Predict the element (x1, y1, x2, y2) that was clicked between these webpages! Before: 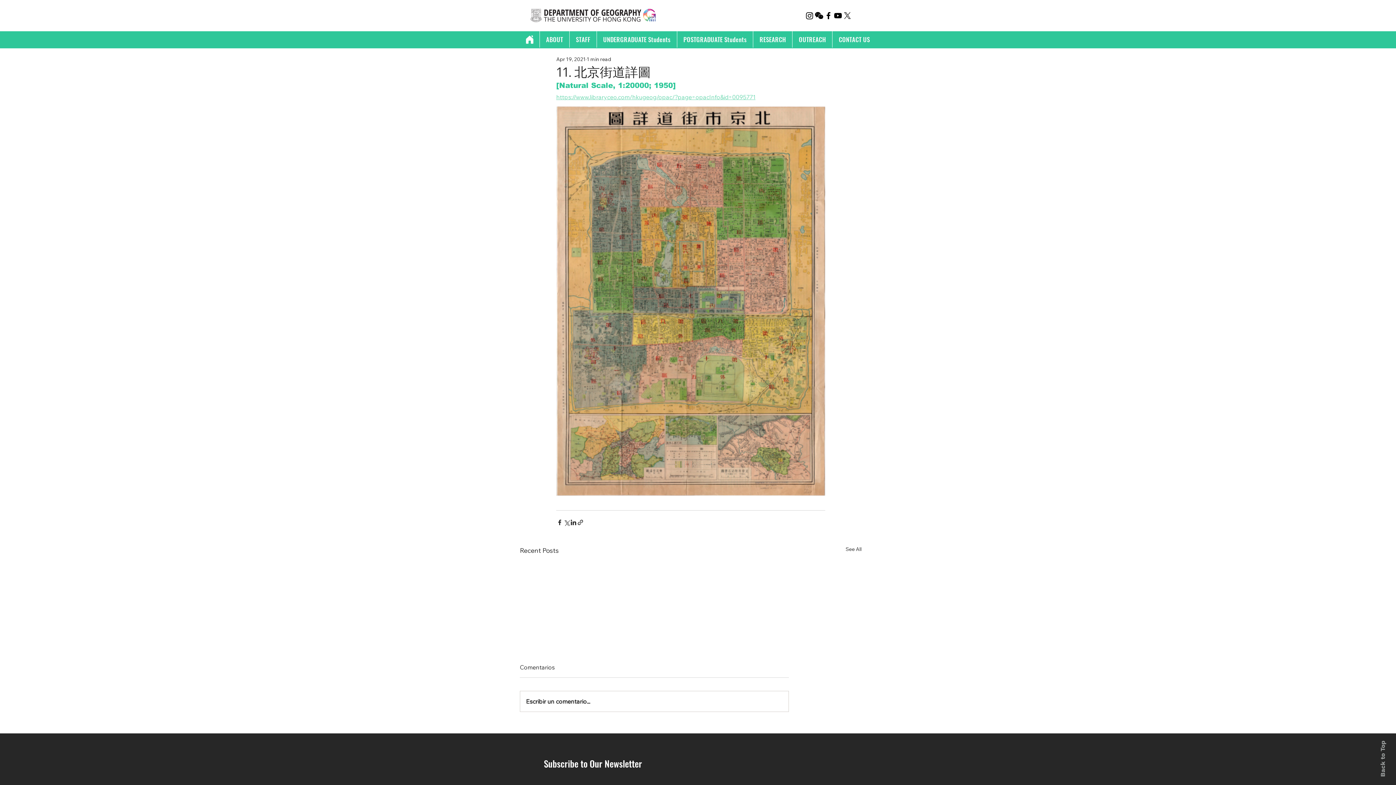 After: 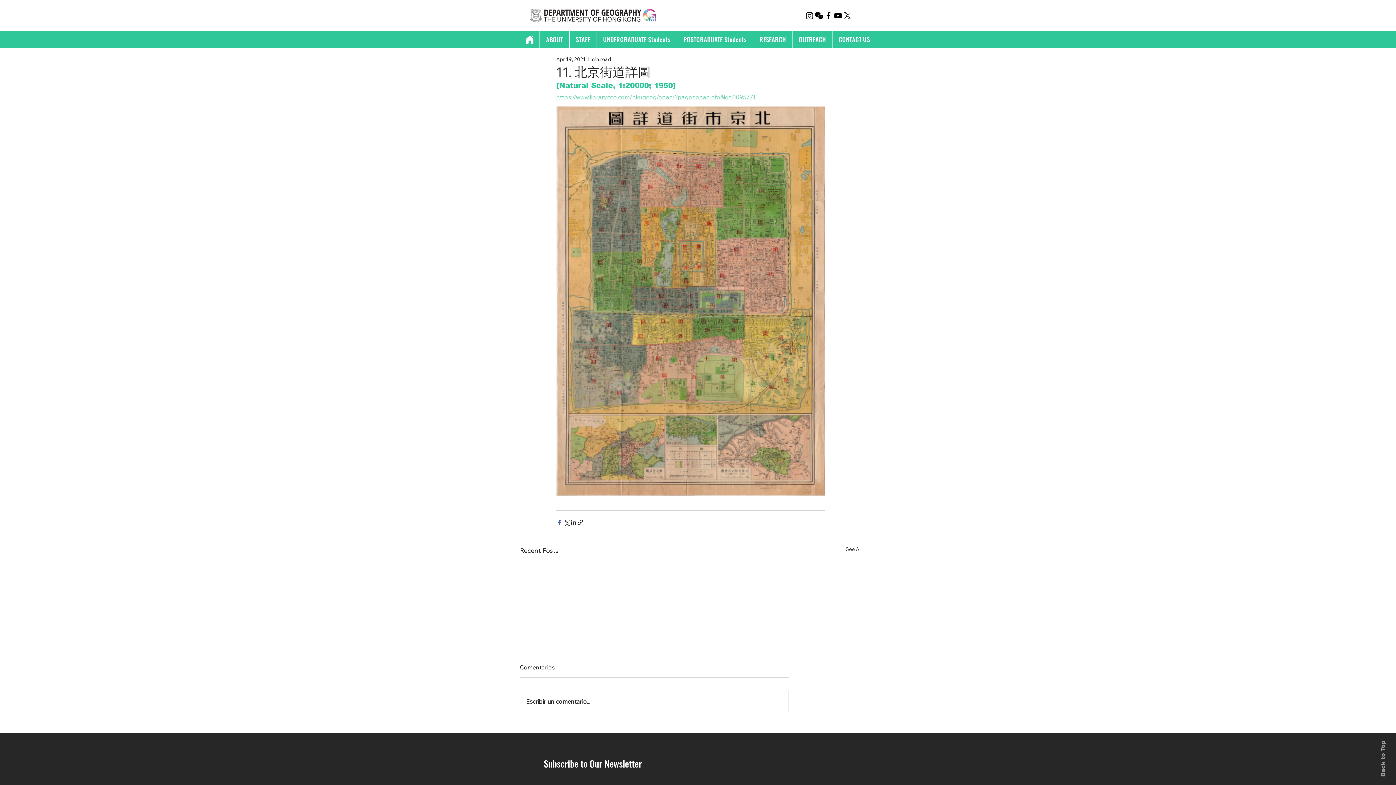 Action: bbox: (556, 519, 563, 526) label: Share via Facebook